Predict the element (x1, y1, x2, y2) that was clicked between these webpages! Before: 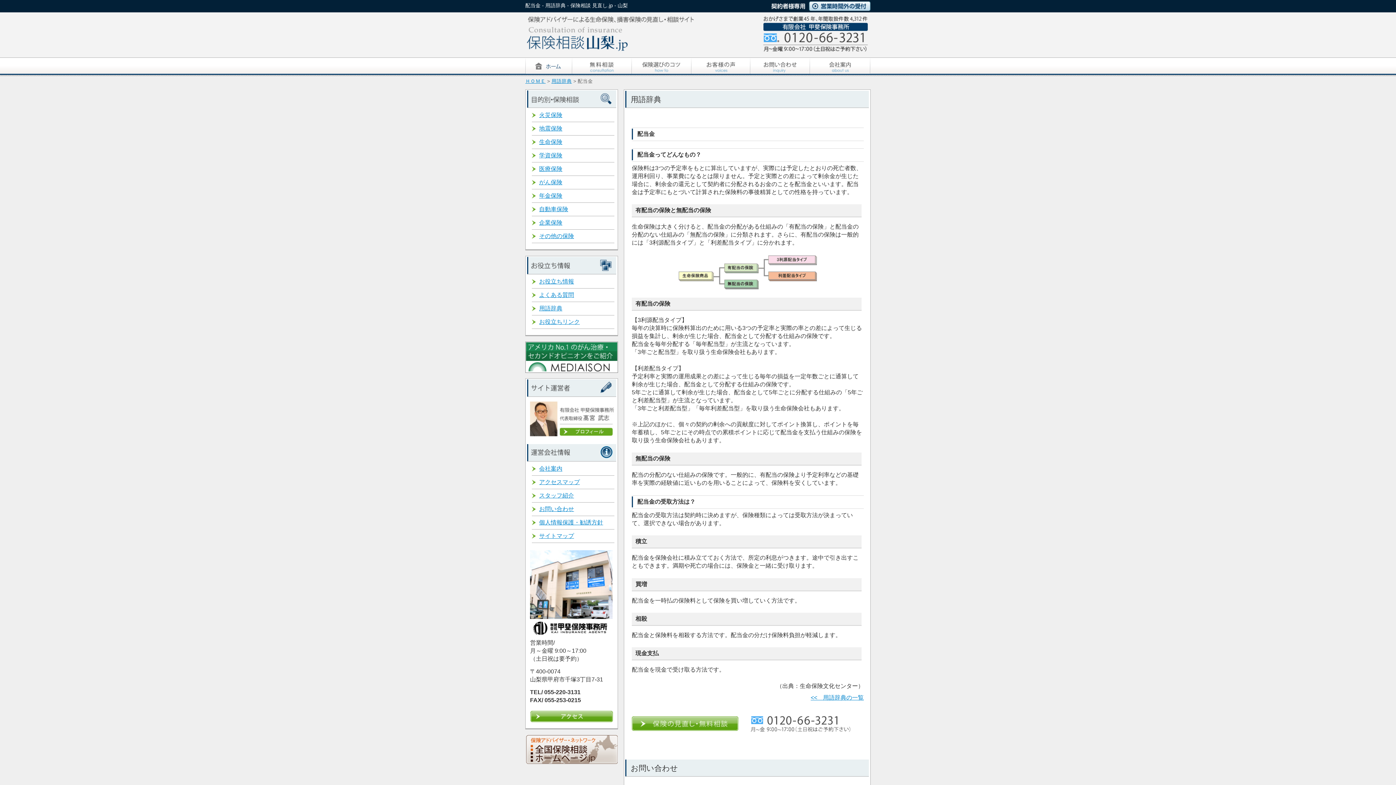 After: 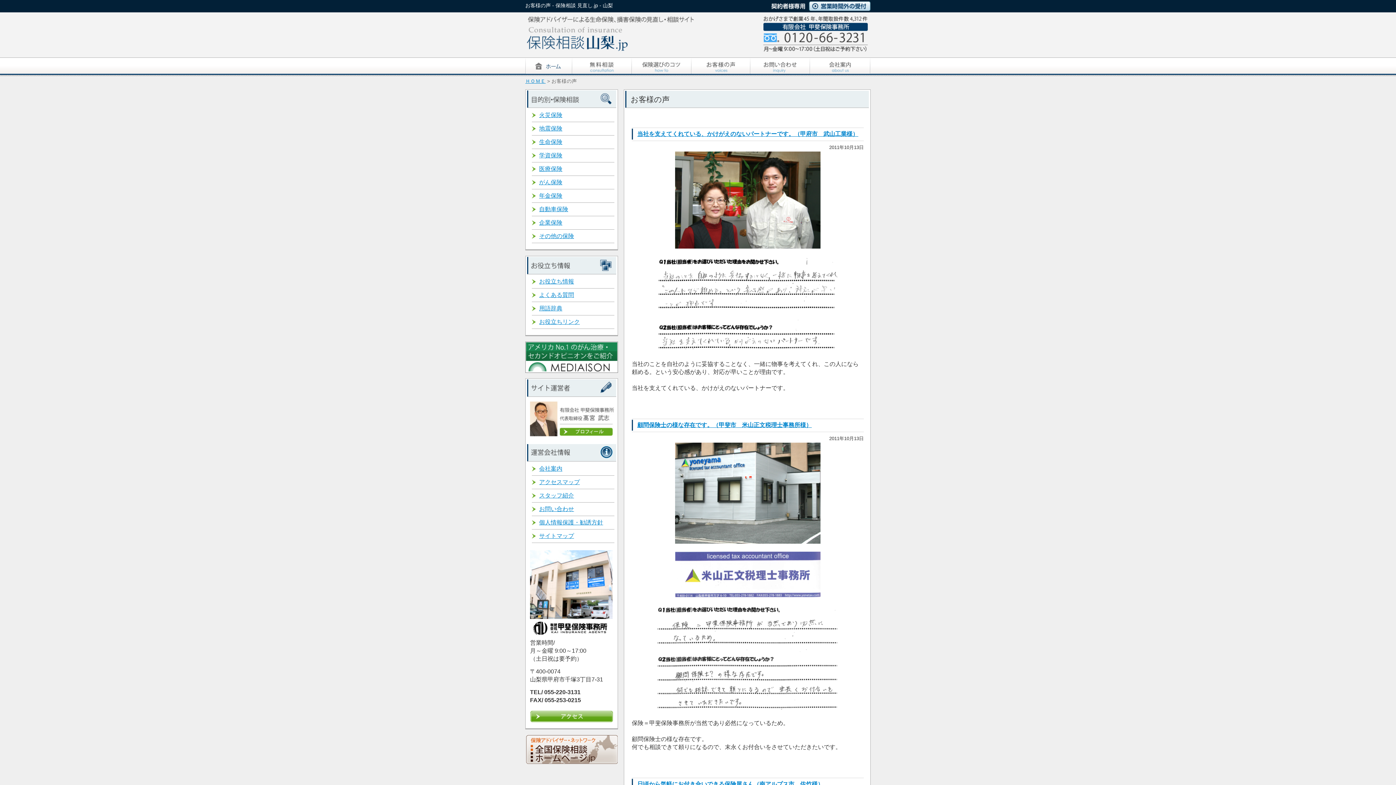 Action: bbox: (691, 54, 750, 60)